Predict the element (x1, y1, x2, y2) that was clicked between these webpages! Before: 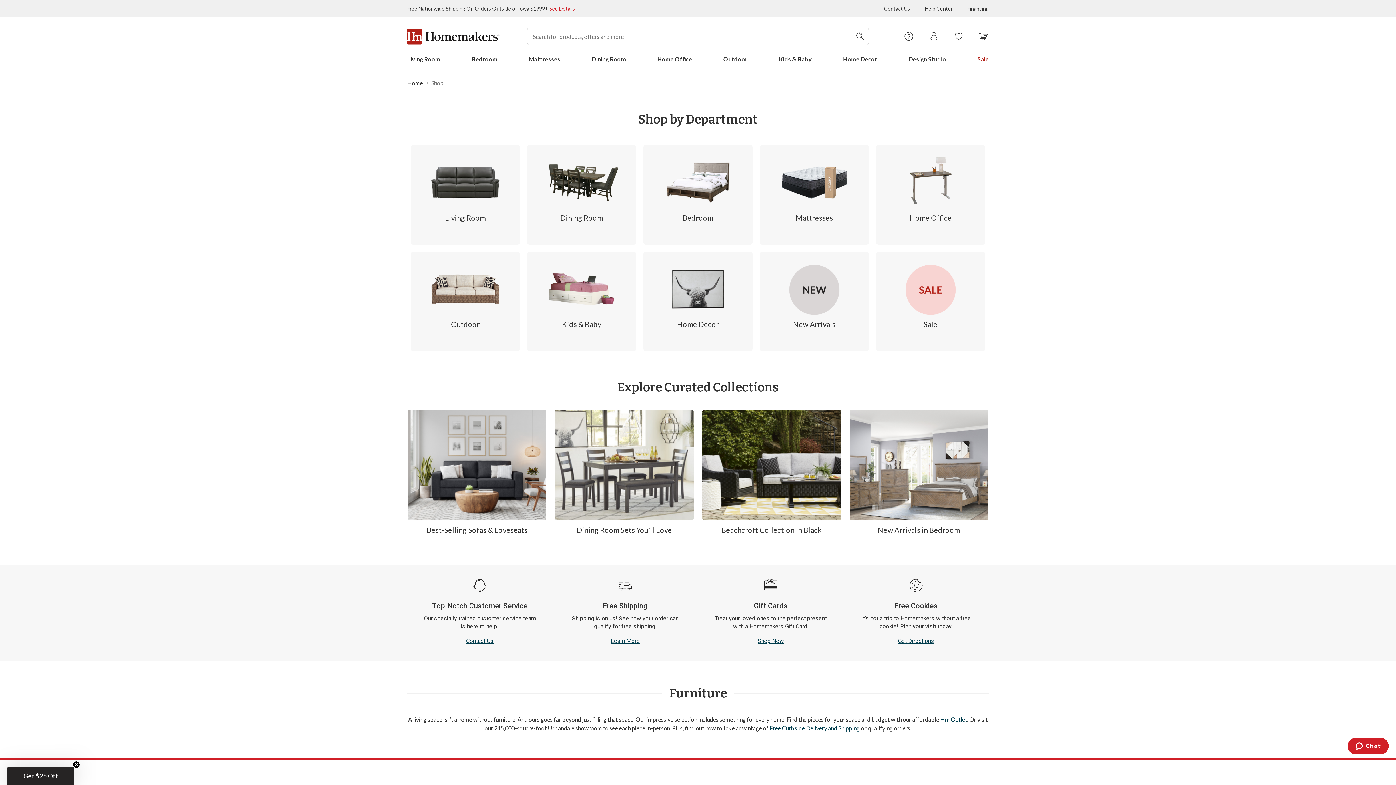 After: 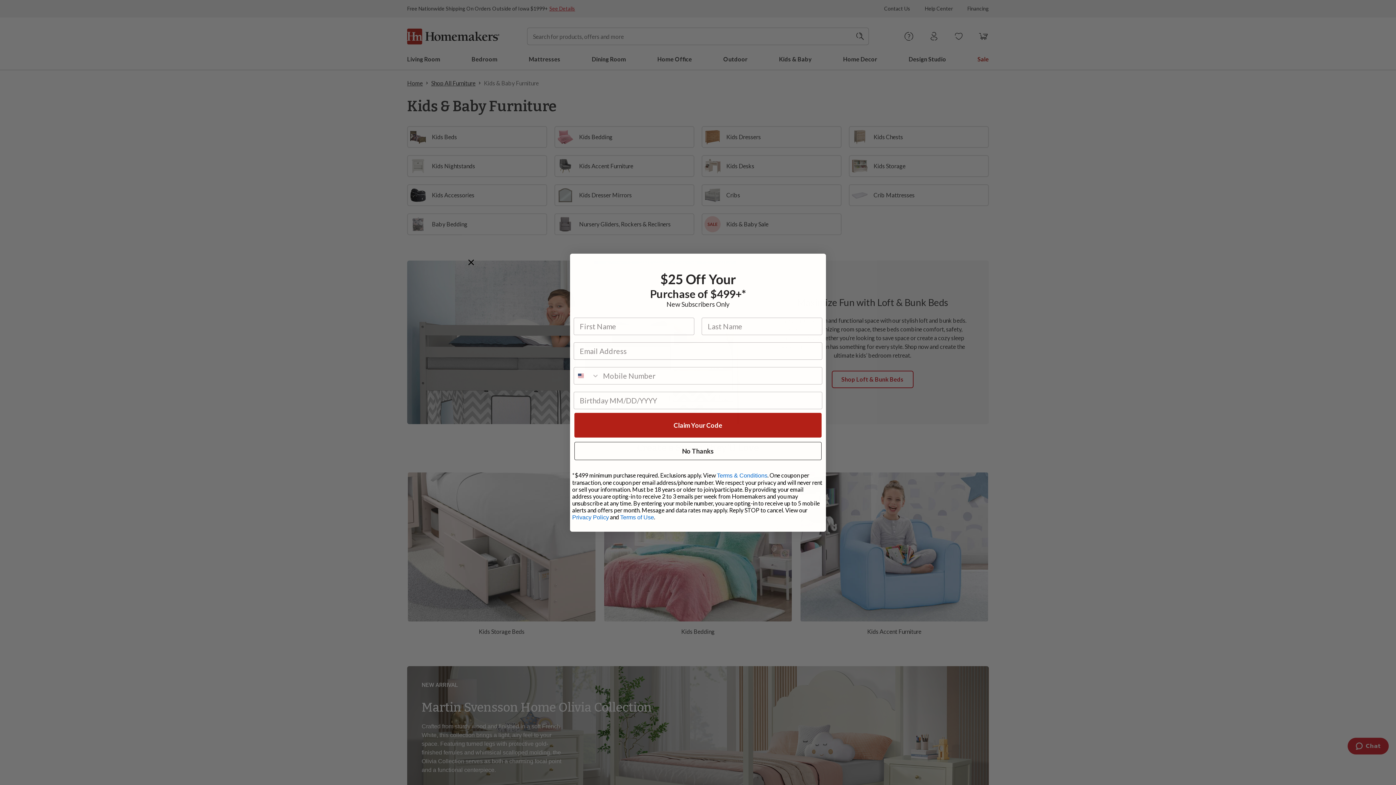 Action: label: Shop all kids and baby furniture bbox: (528, 252, 635, 350)